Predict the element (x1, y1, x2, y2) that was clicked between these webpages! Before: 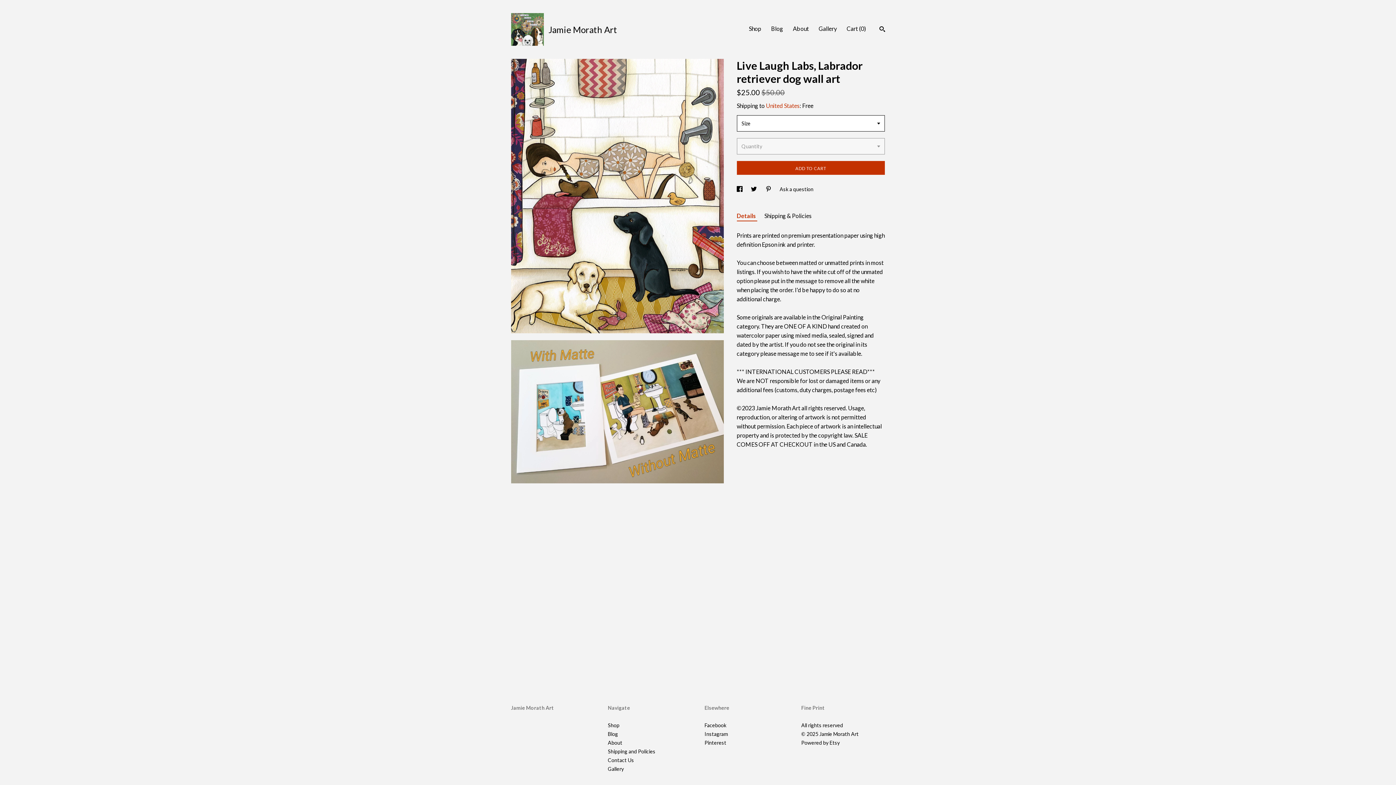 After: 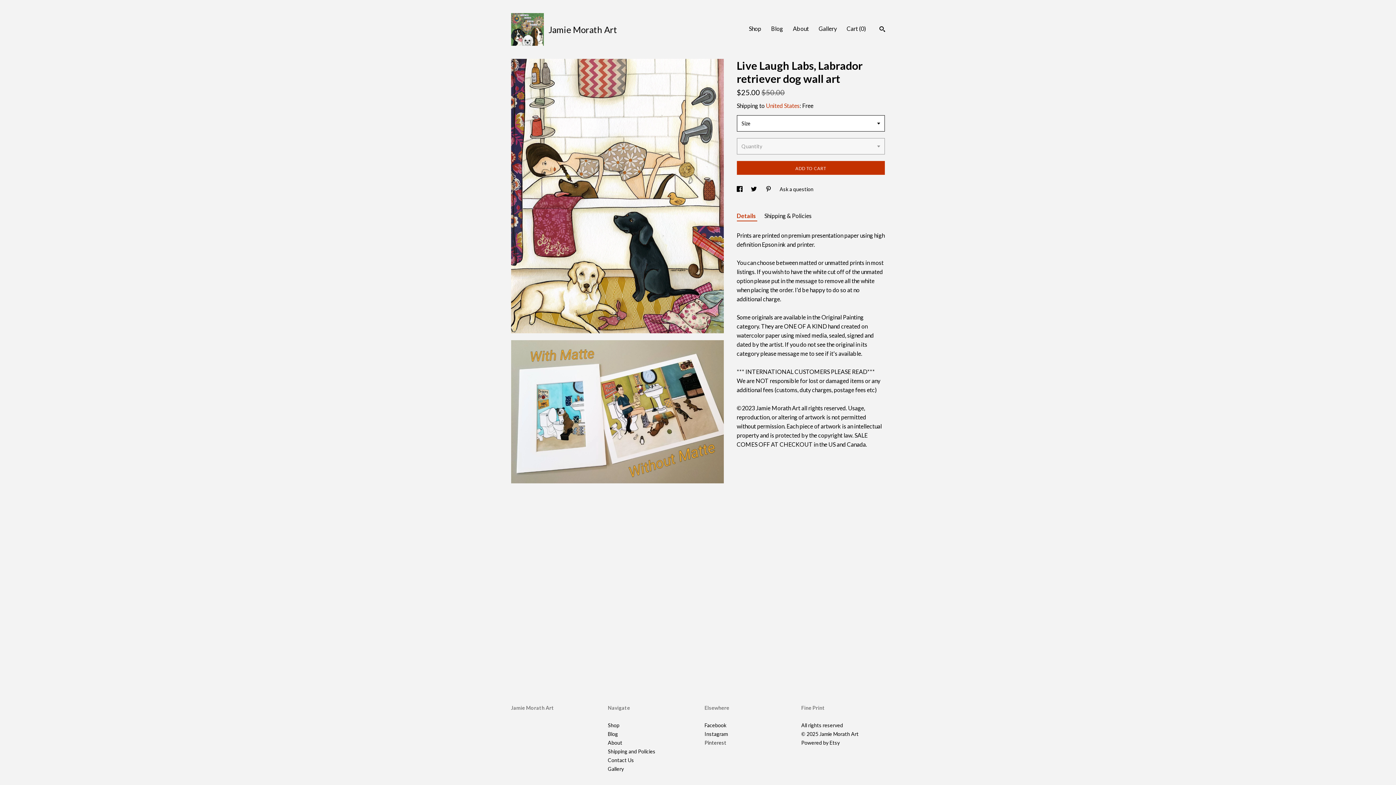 Action: label: Pinterest bbox: (704, 740, 726, 746)